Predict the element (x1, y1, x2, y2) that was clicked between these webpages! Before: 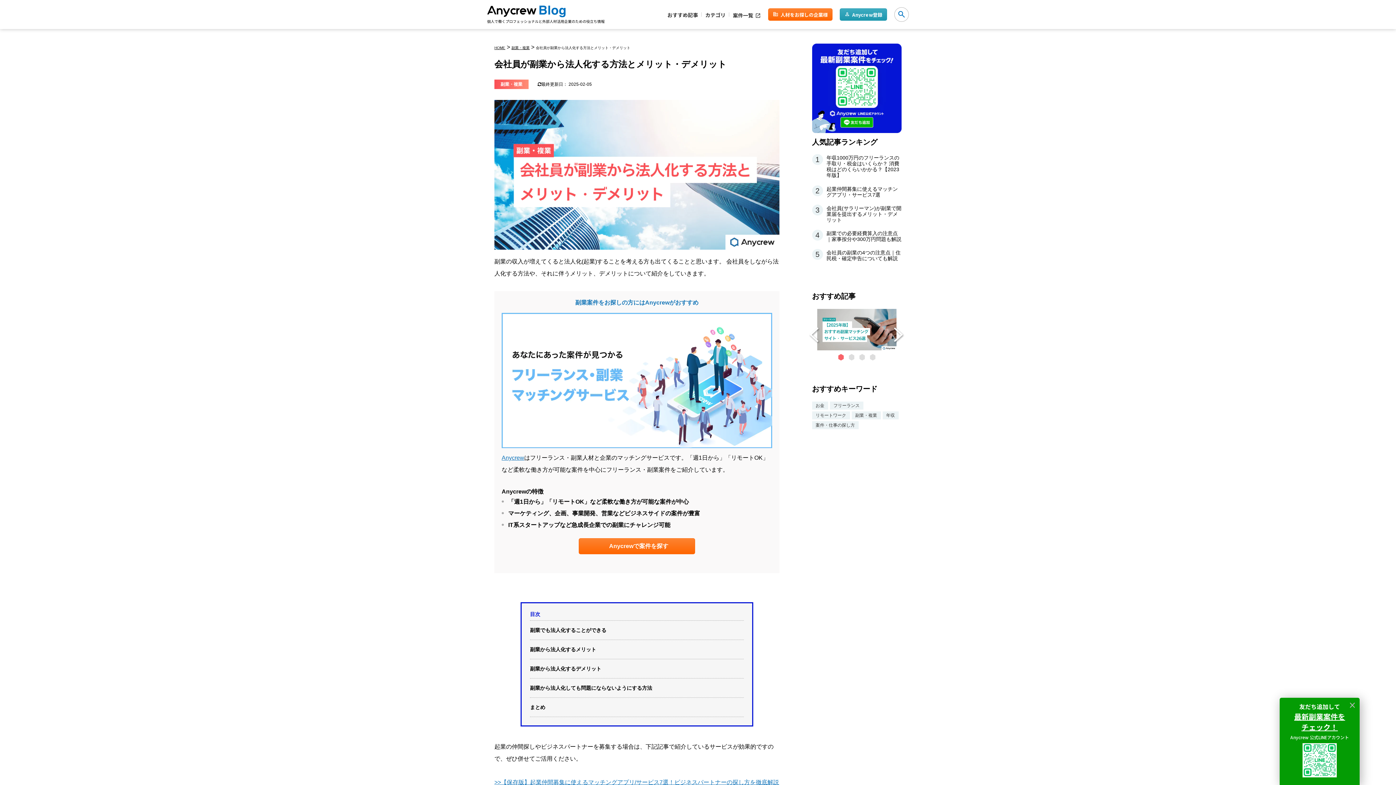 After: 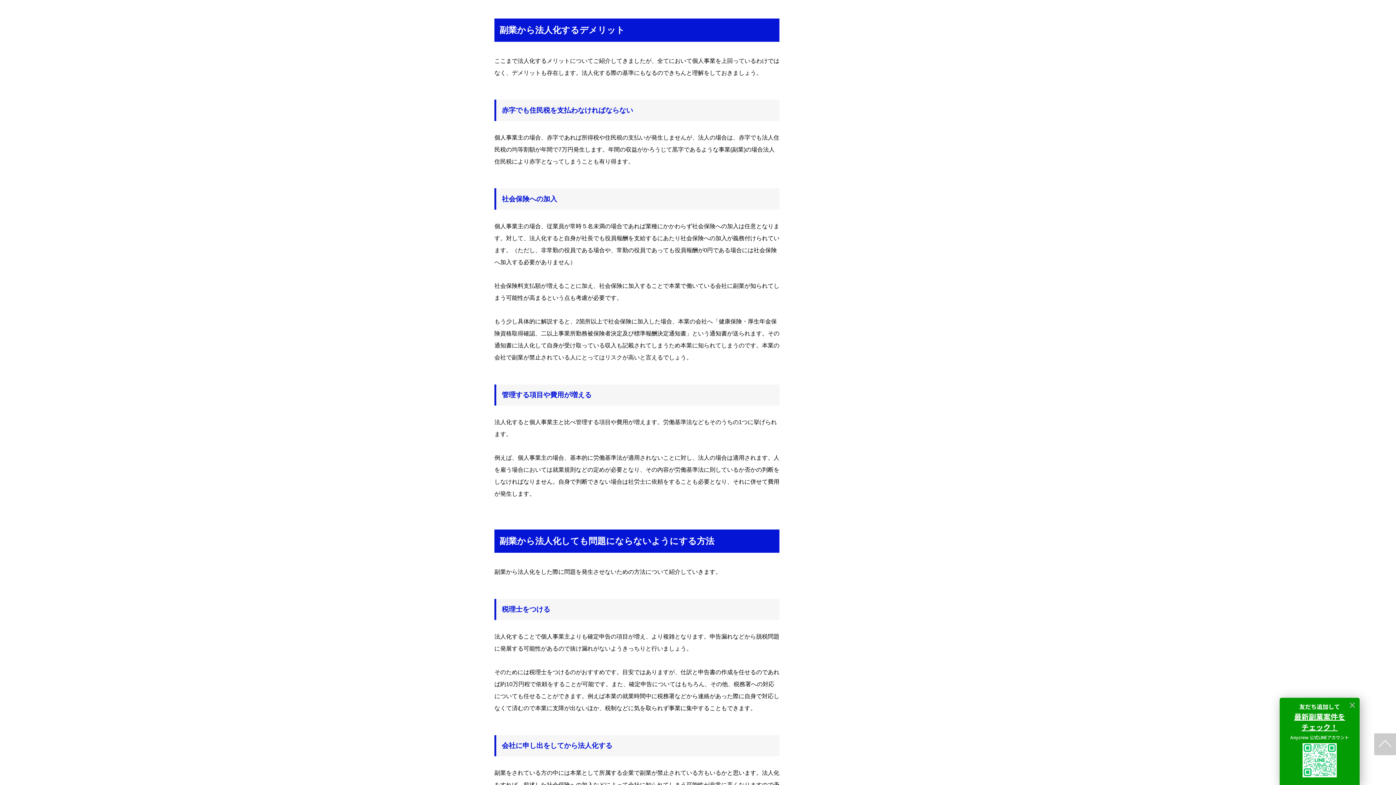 Action: label: 副業から法人化するデメリット bbox: (530, 659, 744, 678)